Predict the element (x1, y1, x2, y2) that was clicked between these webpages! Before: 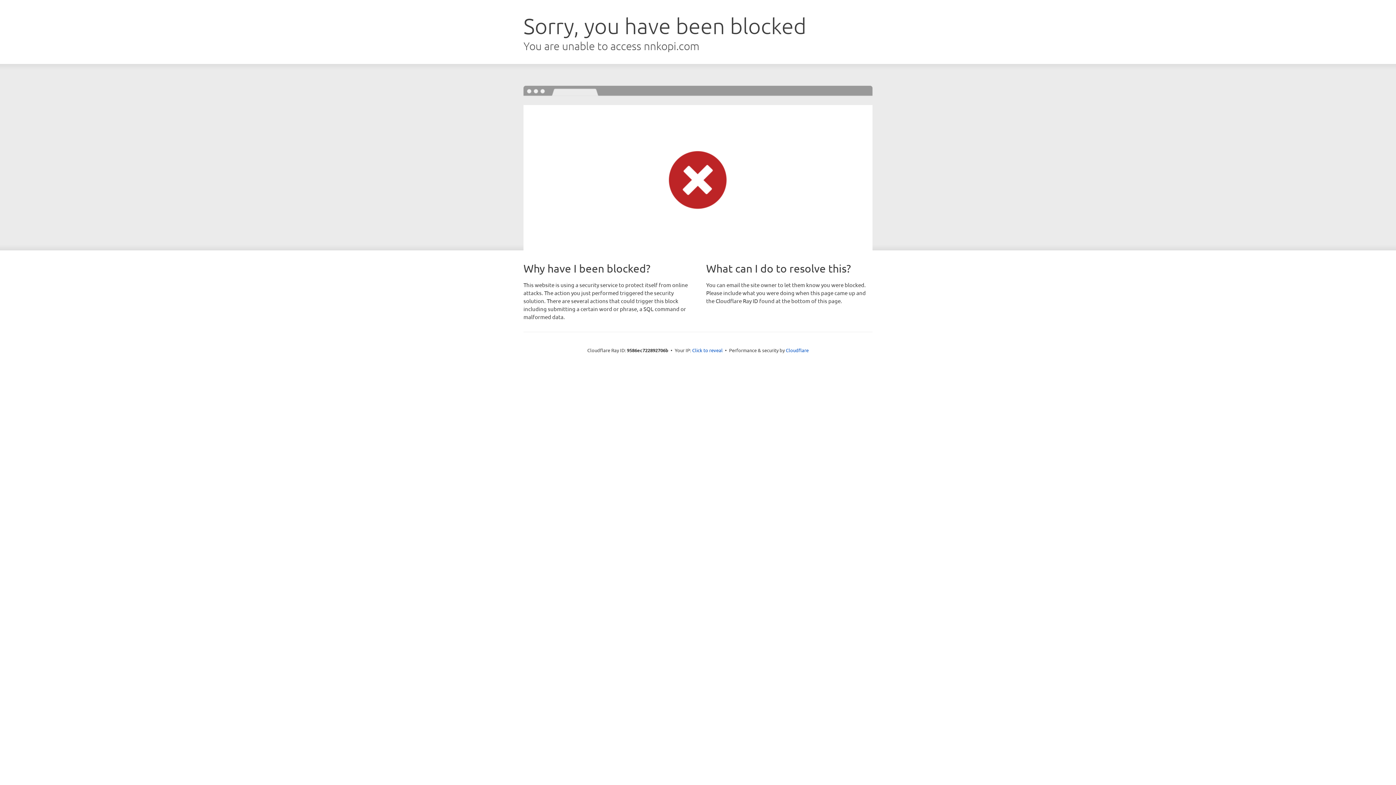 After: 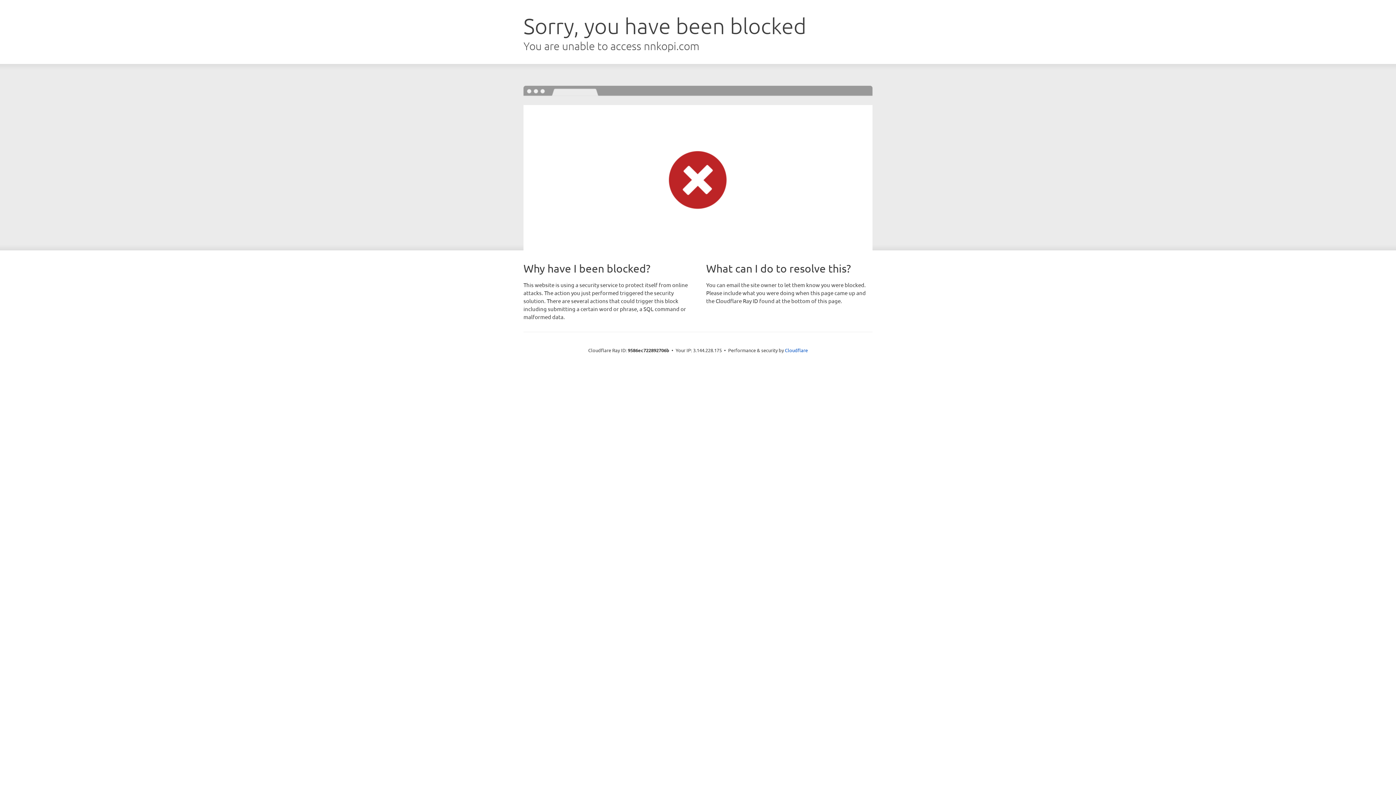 Action: bbox: (692, 346, 722, 353) label: Click to reveal